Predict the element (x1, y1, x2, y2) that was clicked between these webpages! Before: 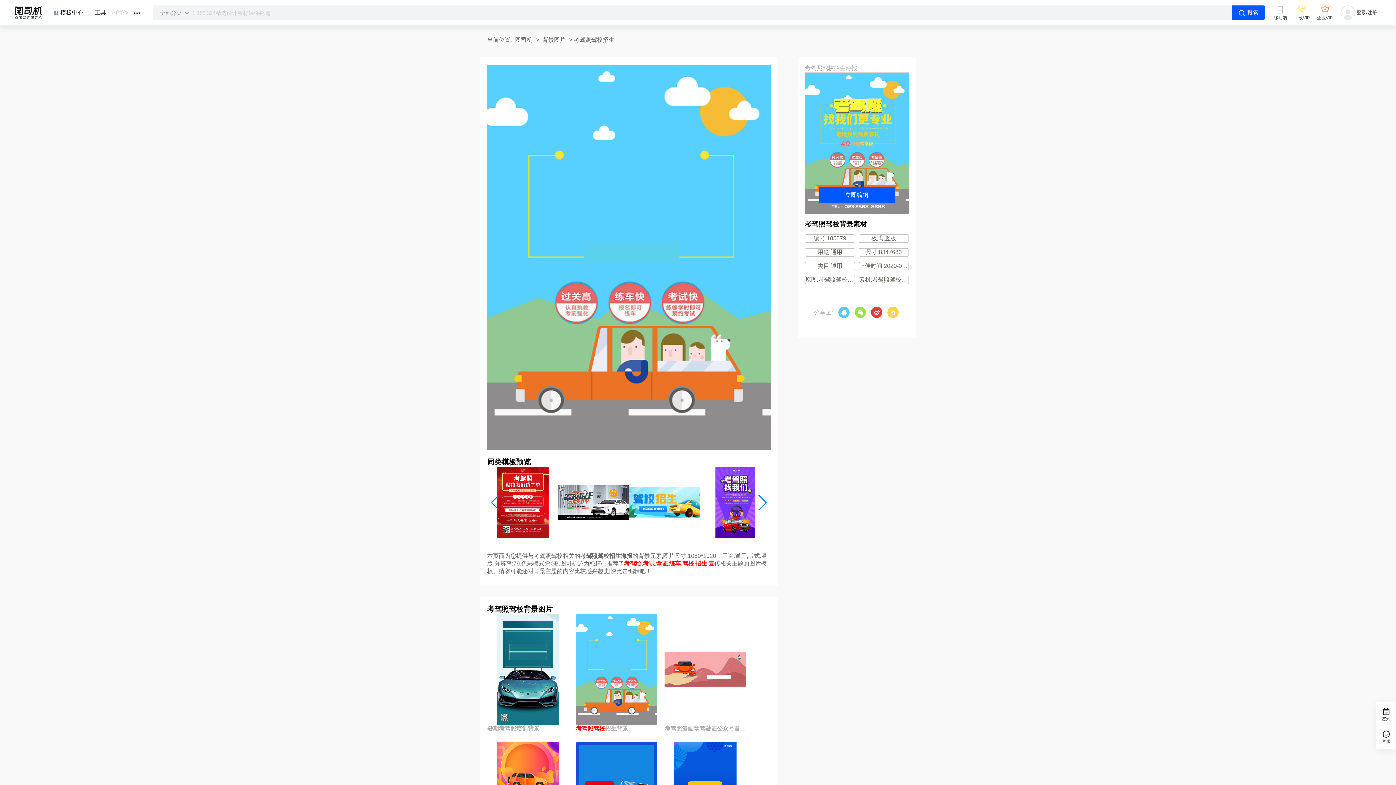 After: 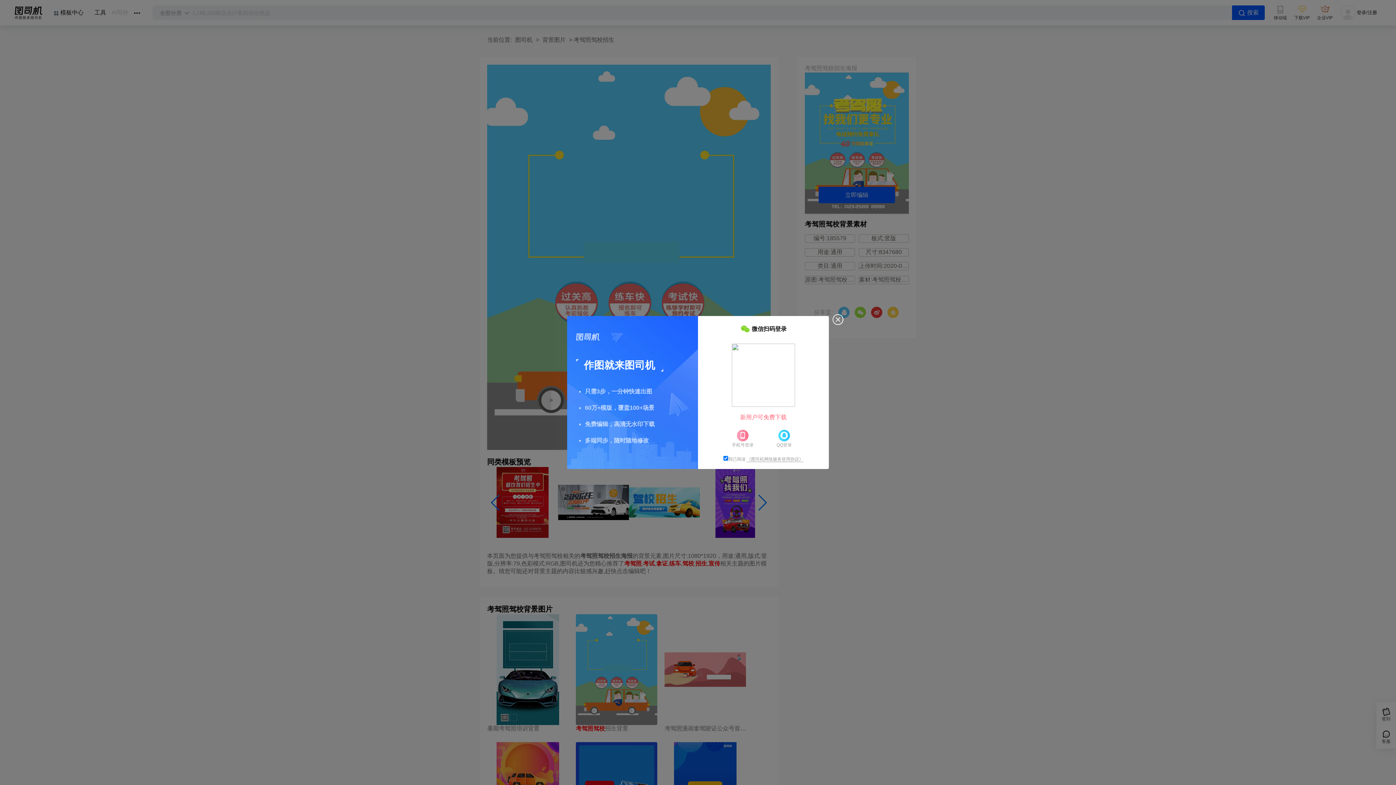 Action: label: 登录/注册 bbox: (1336, 0, 1381, 25)